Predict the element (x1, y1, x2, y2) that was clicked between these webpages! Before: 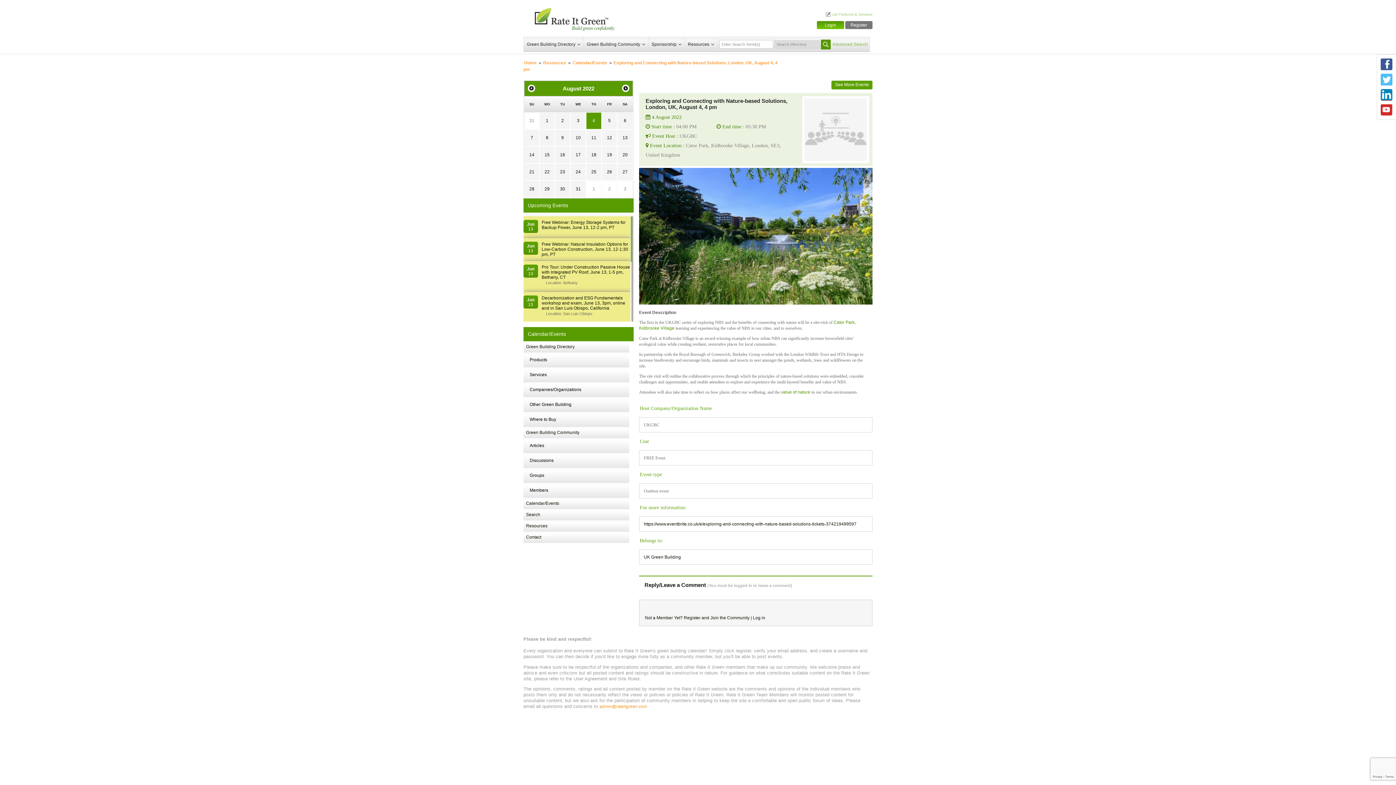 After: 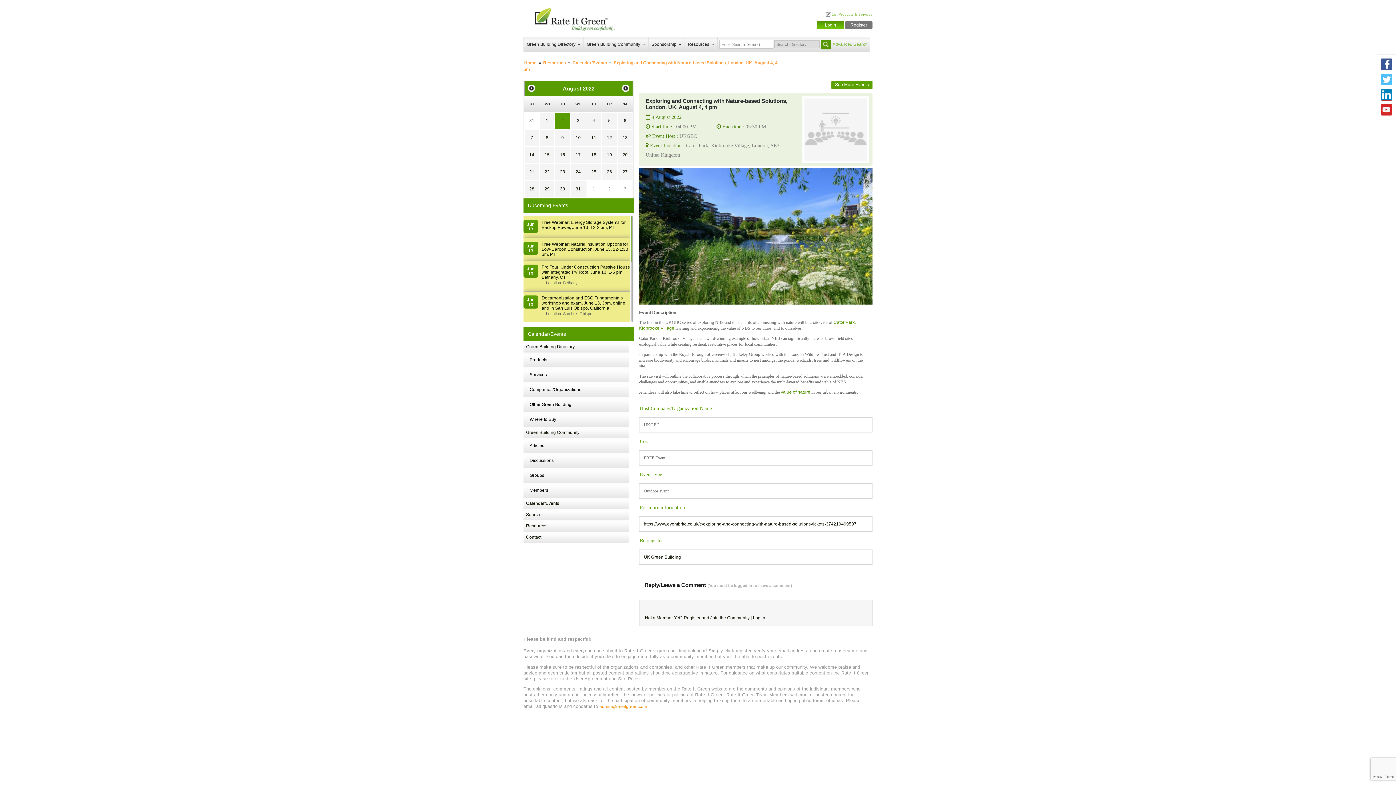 Action: bbox: (555, 112, 570, 129) label: 2